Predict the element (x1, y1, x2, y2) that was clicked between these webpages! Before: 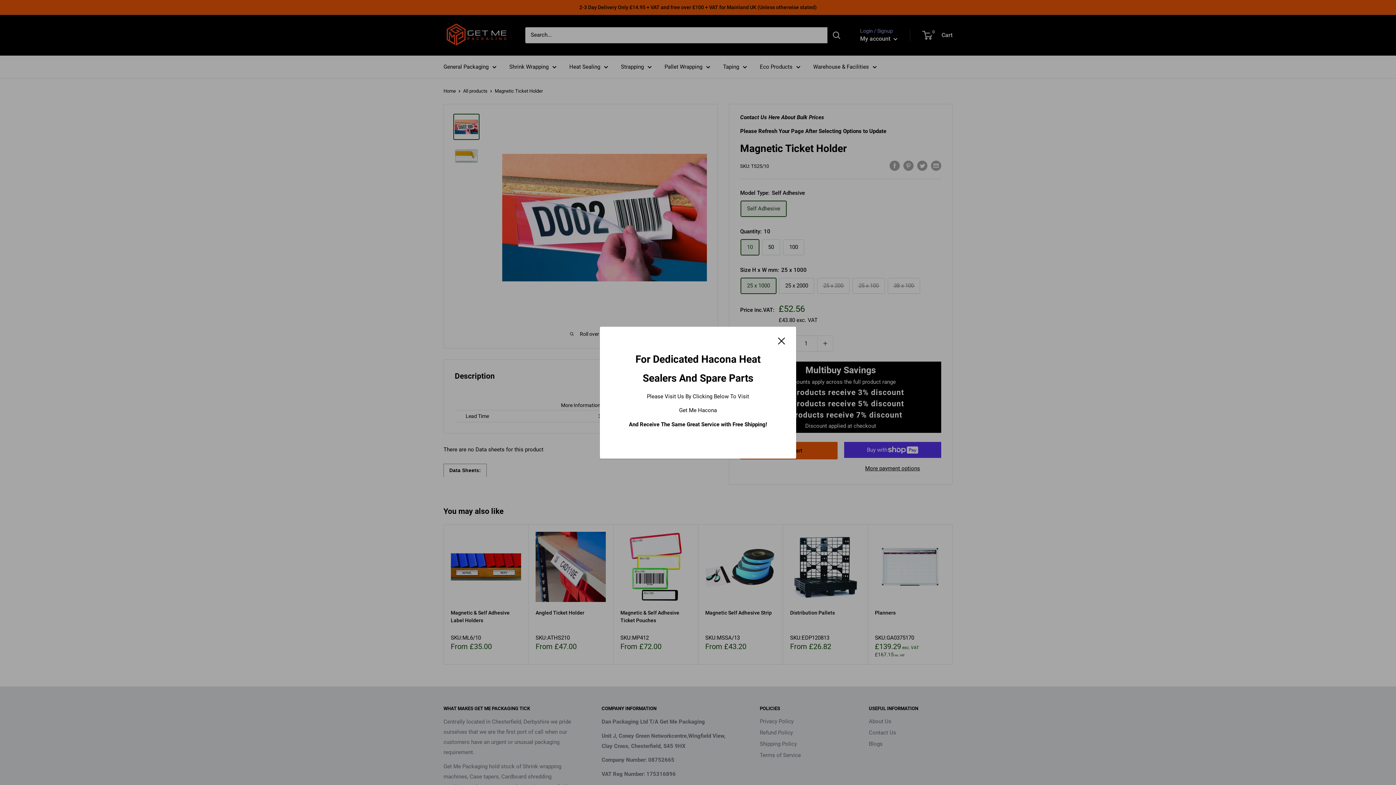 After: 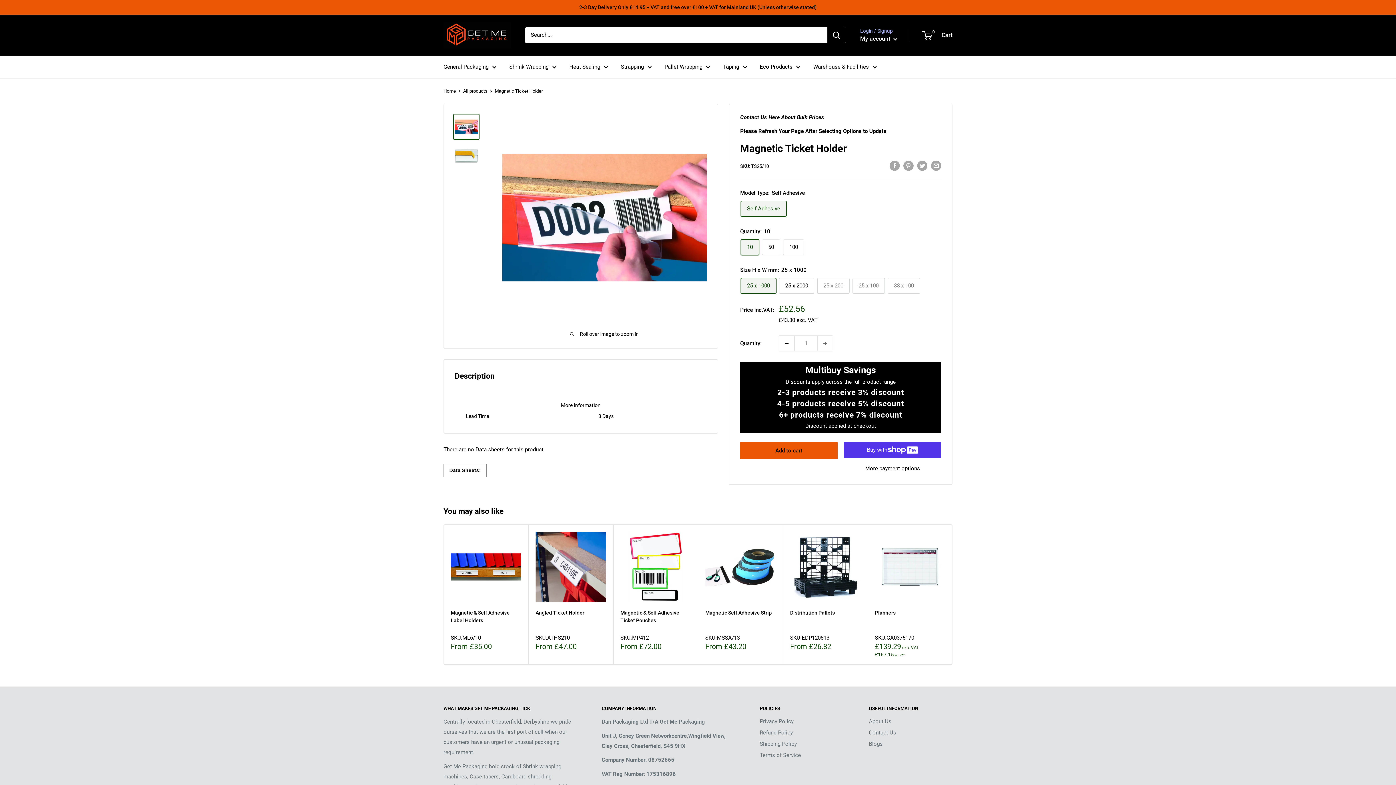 Action: bbox: (778, 335, 785, 345) label: Close